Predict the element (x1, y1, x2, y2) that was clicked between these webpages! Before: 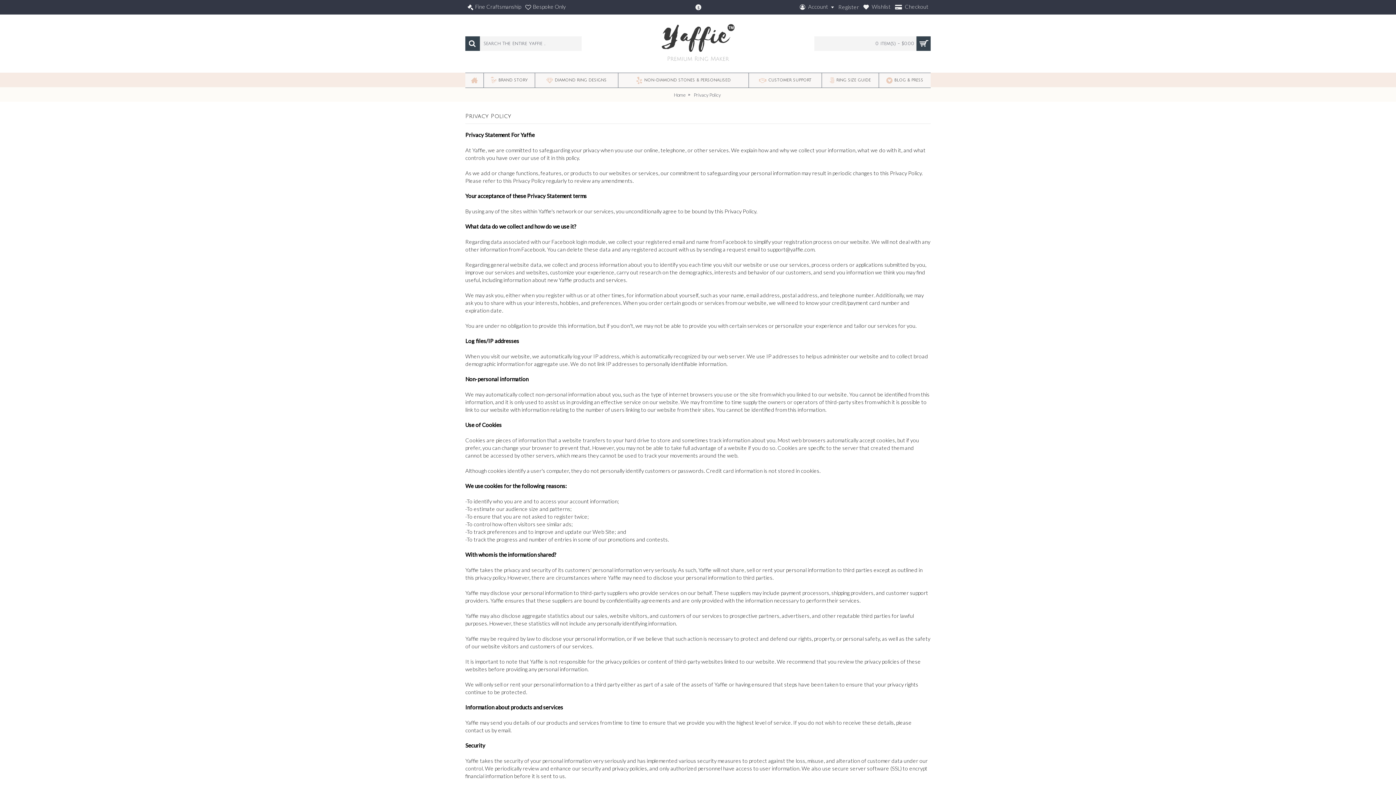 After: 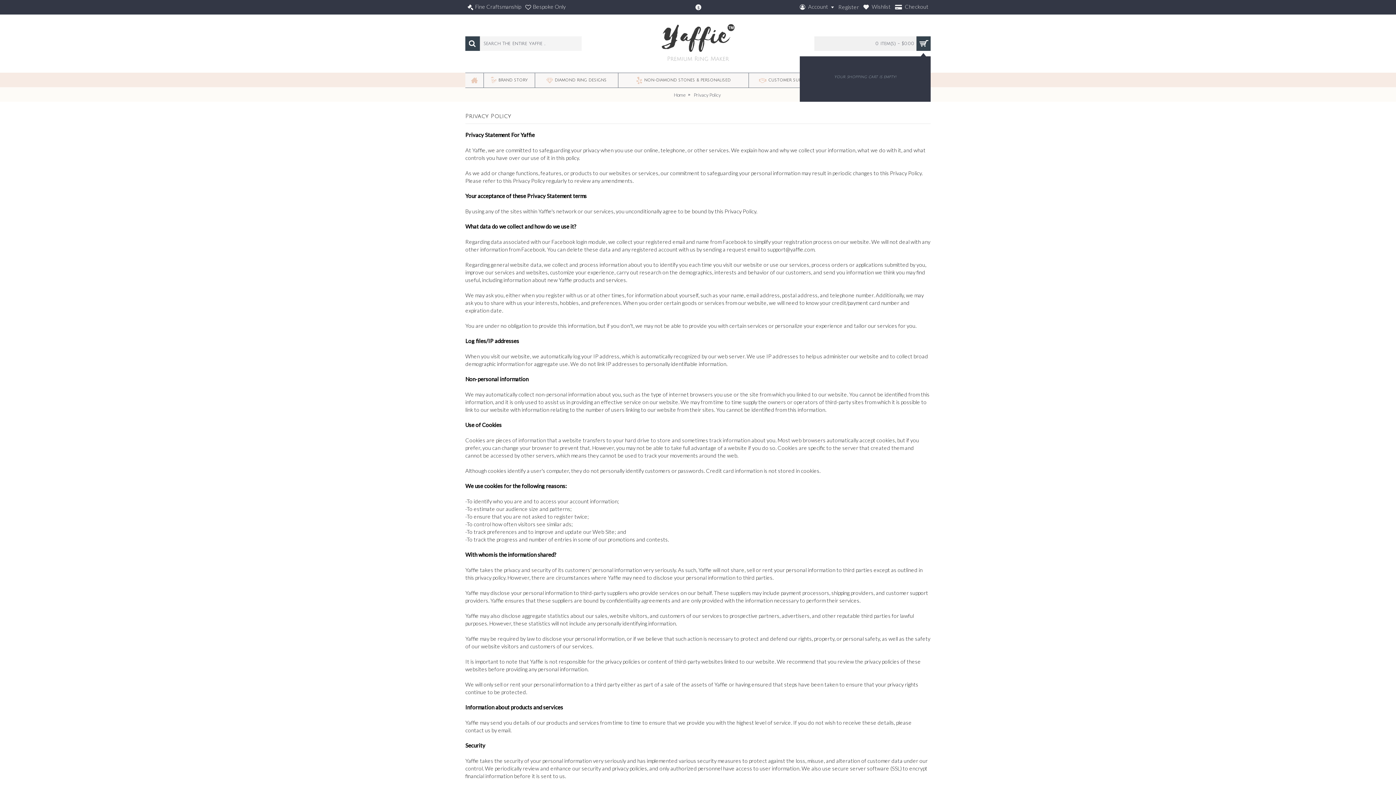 Action: bbox: (814, 36, 930, 50) label: 0 item(s) - $0.00	